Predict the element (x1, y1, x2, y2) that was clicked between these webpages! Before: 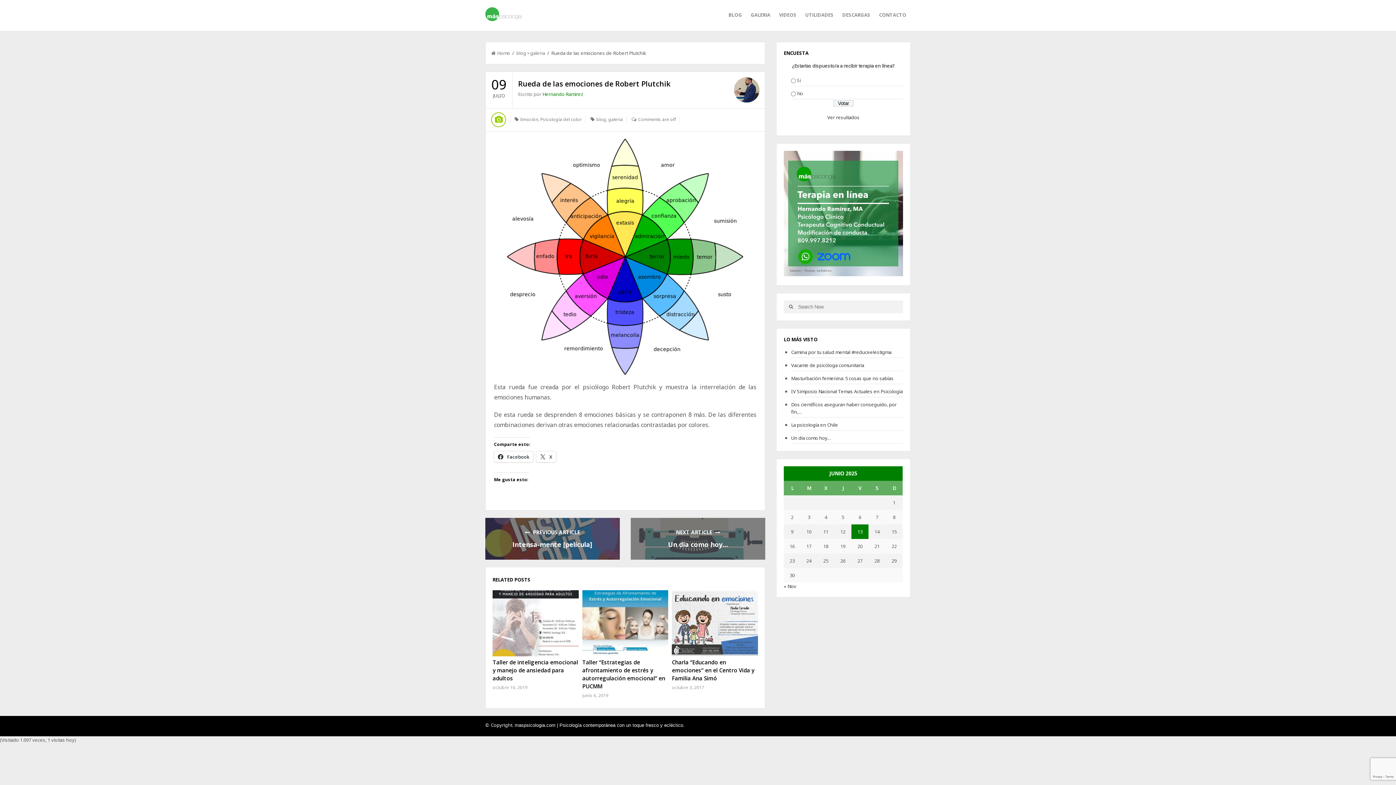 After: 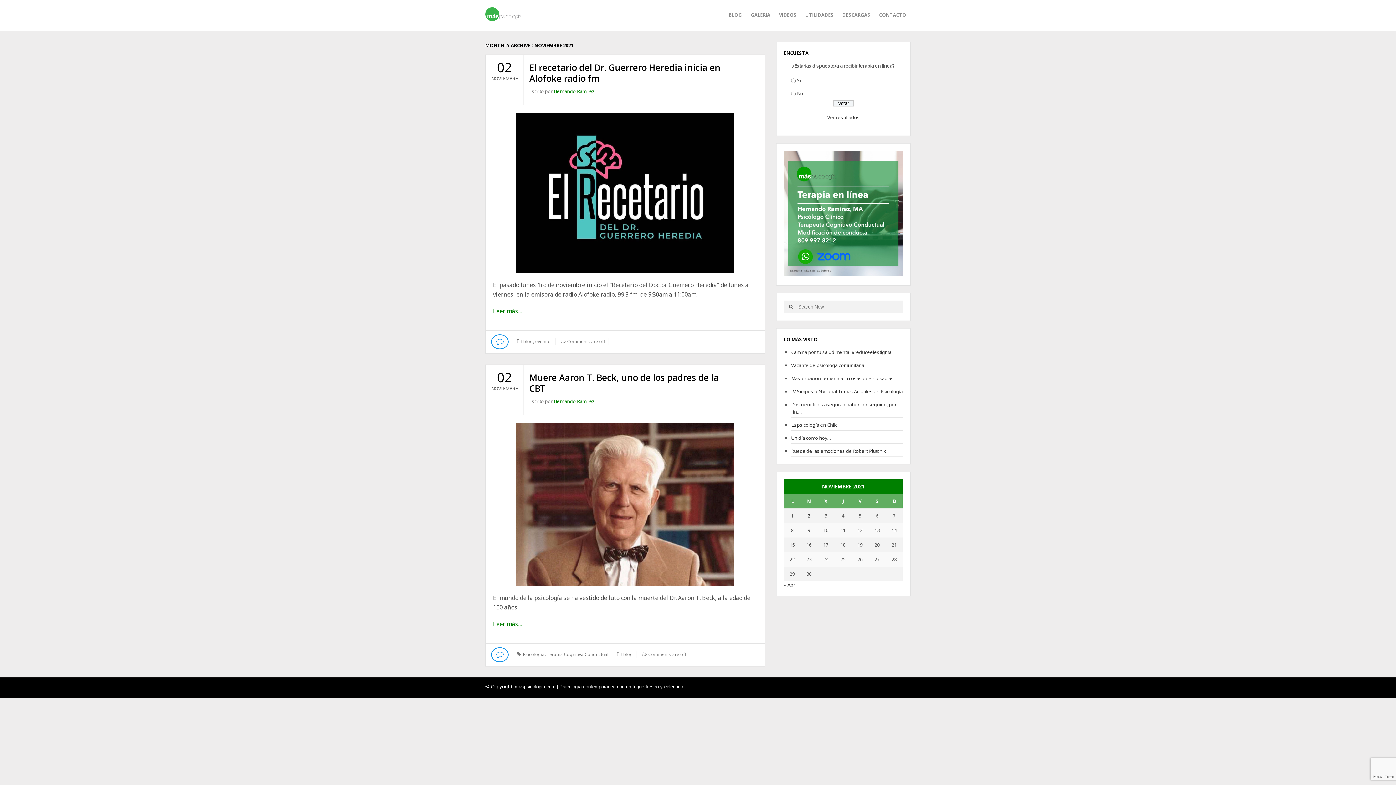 Action: label: « Nov bbox: (784, 583, 796, 589)